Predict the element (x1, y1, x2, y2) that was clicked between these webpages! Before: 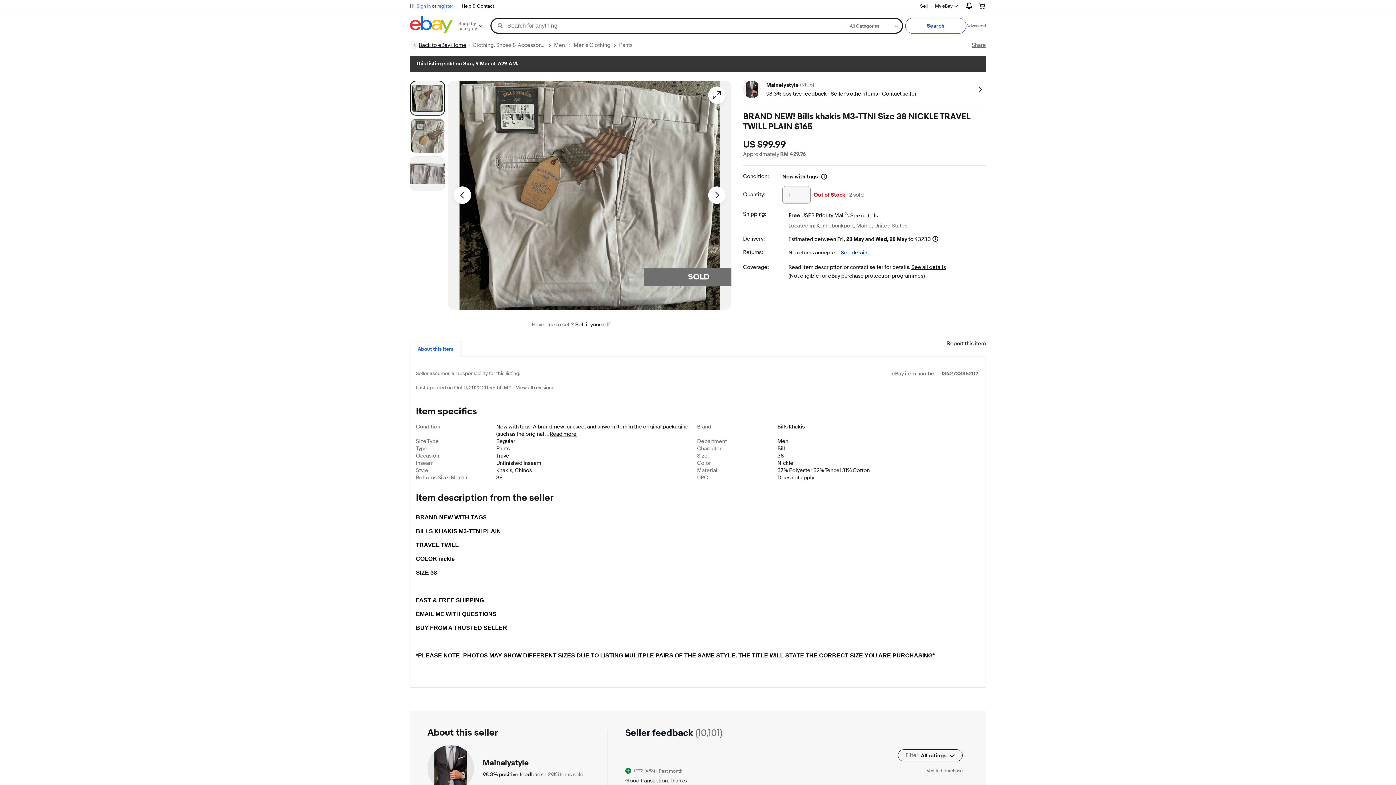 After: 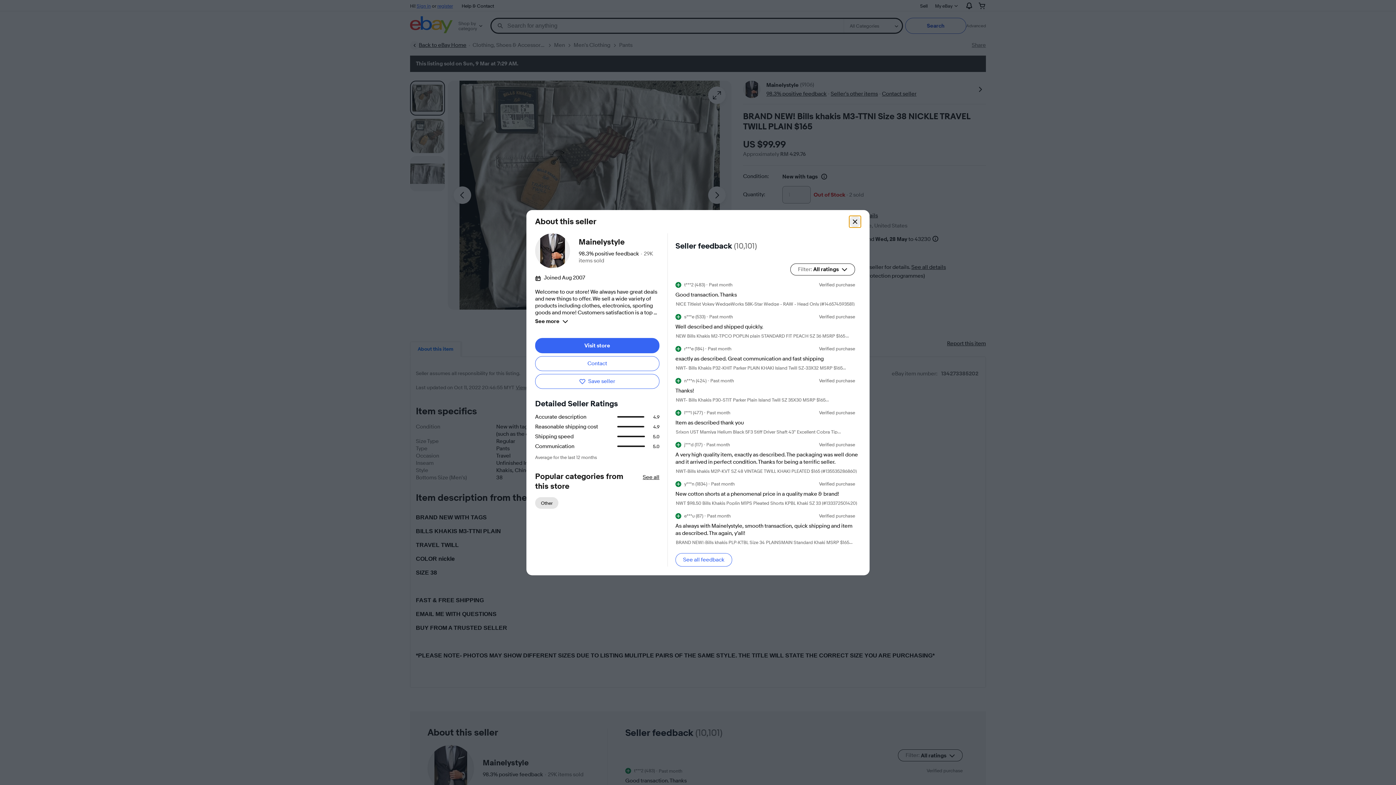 Action: bbox: (974, 83, 986, 95) label: See more about this seller